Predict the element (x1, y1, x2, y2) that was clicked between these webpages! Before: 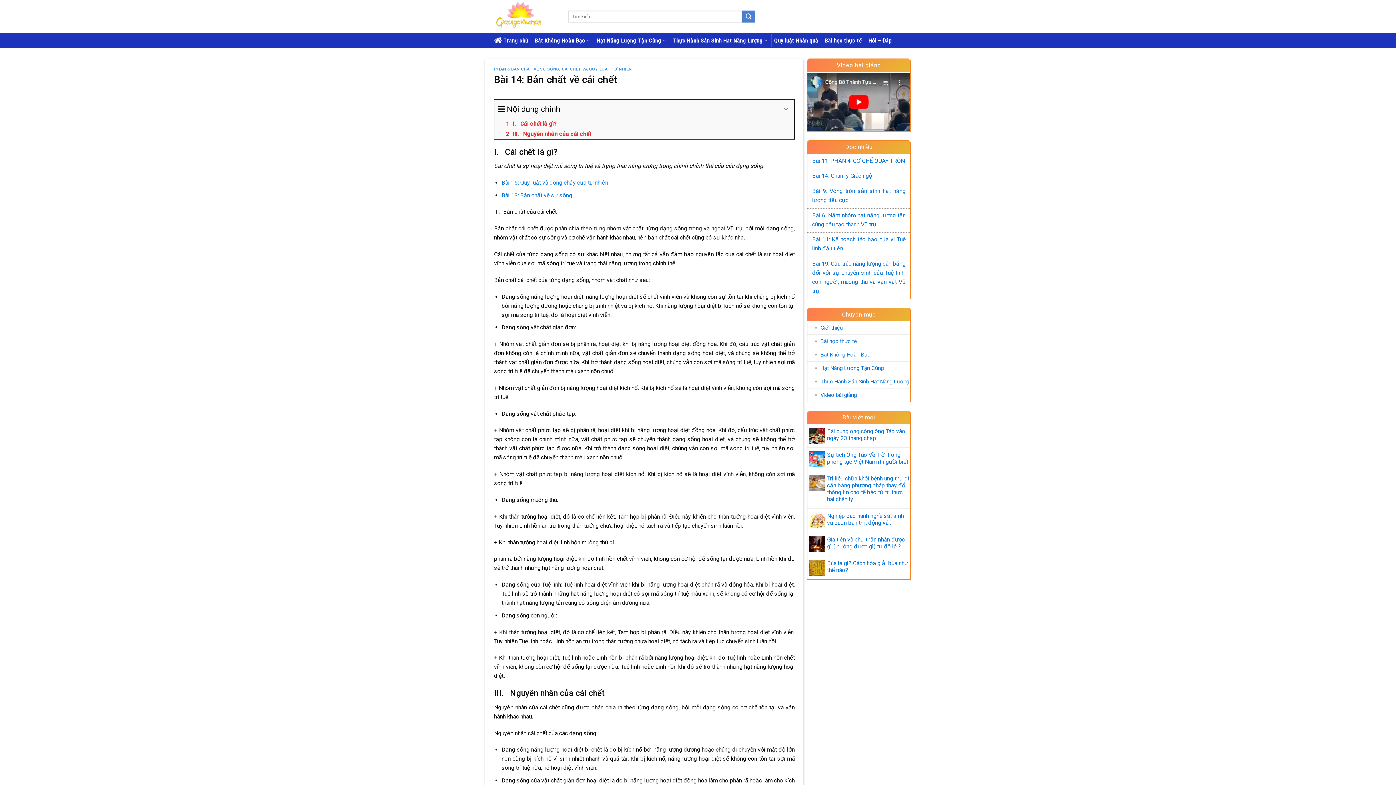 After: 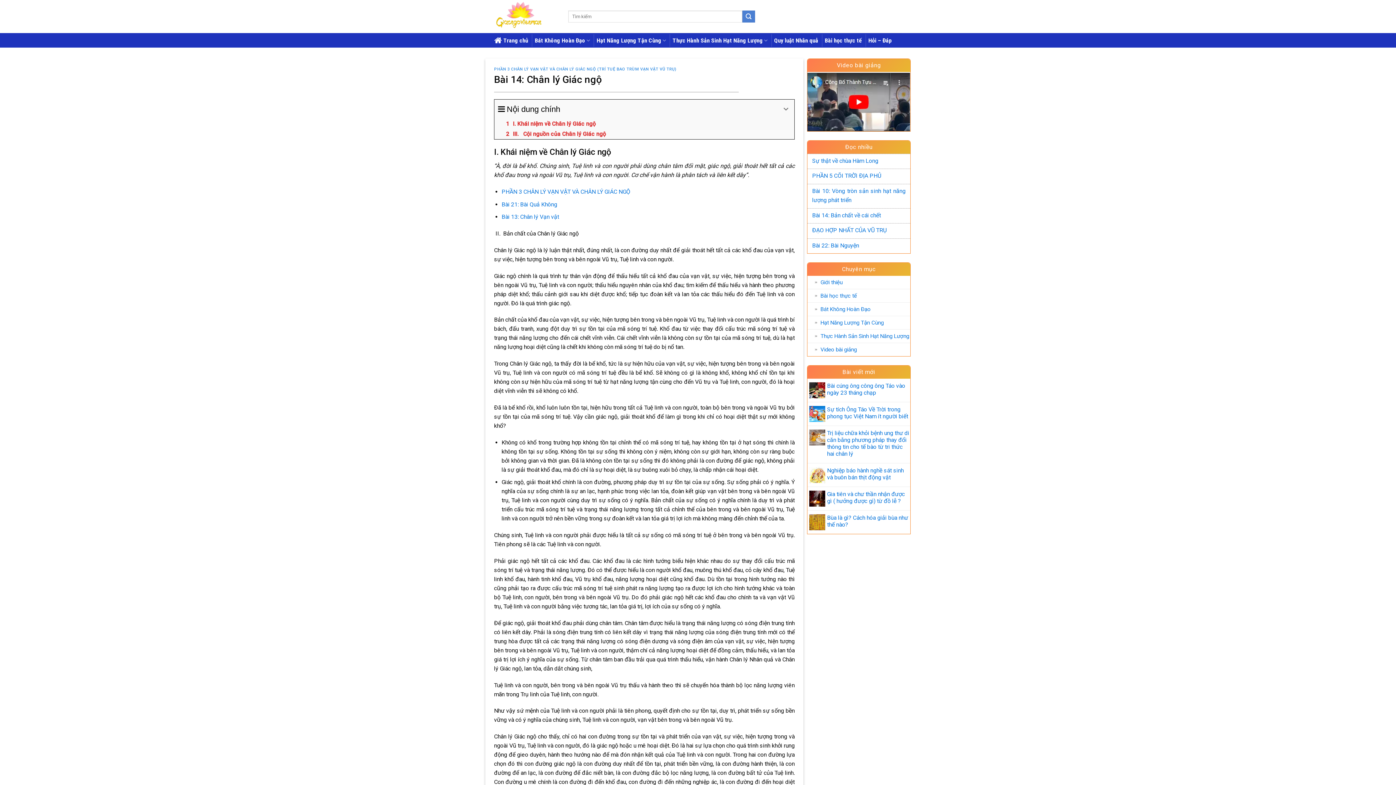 Action: label: Bài 14: Chân lý Giác ngộ bbox: (812, 172, 872, 179)